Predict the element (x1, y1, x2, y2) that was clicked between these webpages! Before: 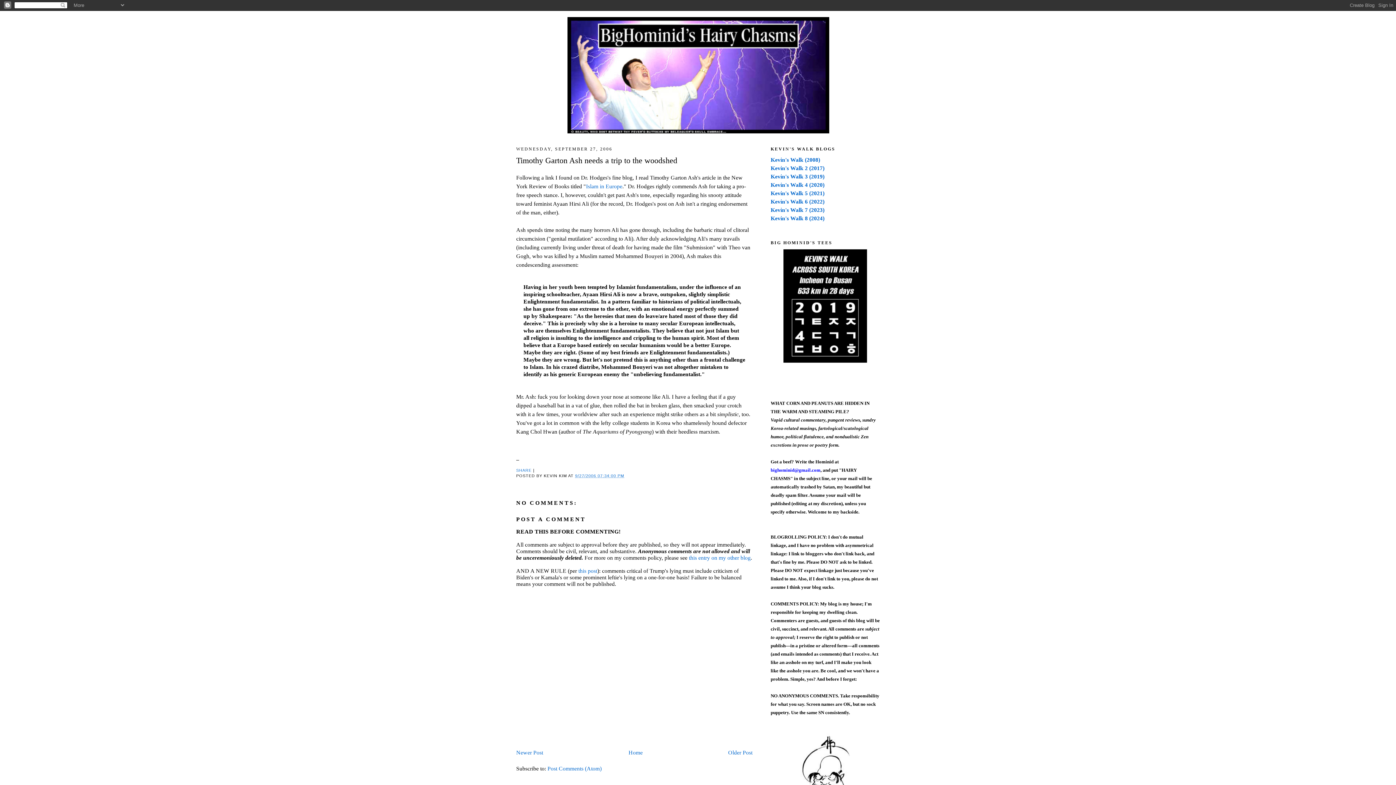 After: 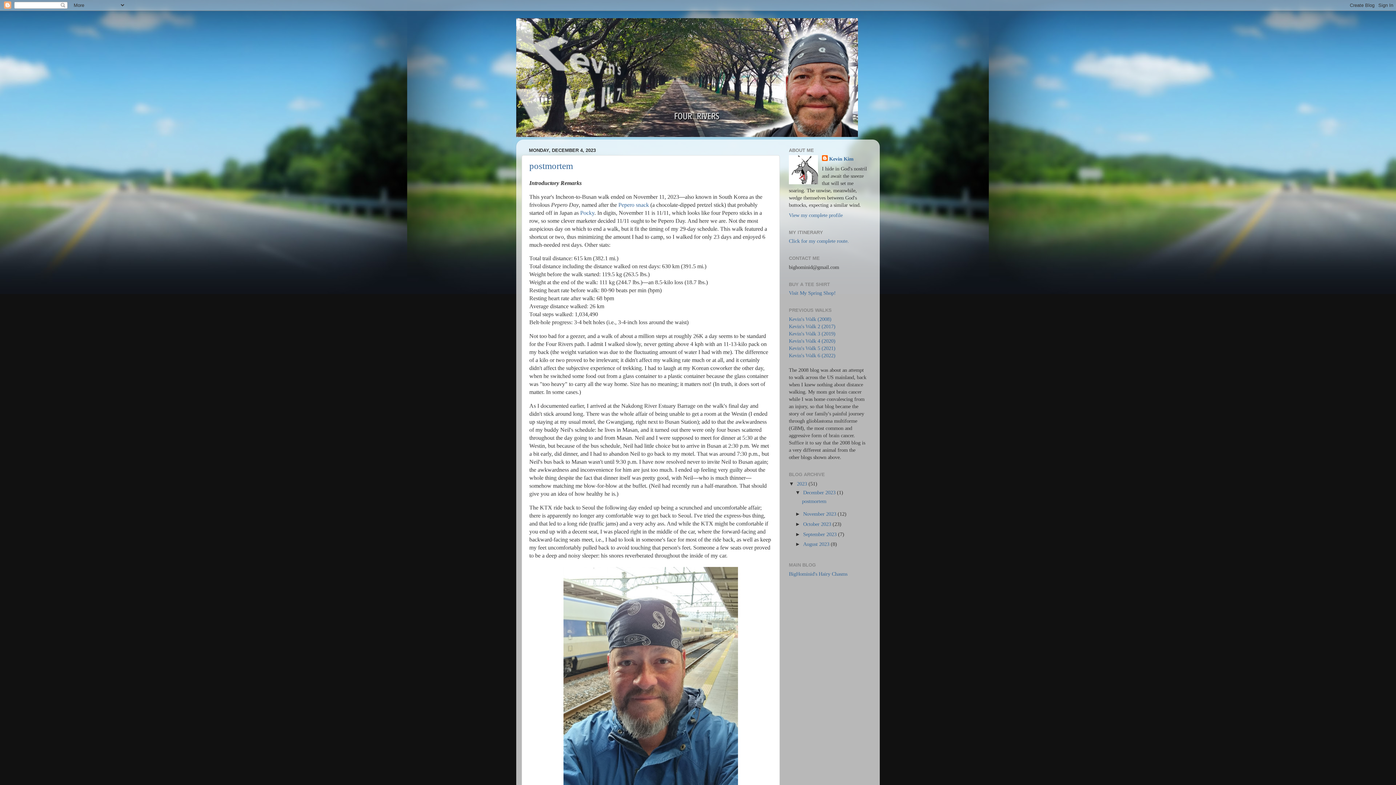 Action: label: Kevin's Walk 7 (2023) bbox: (770, 207, 824, 213)